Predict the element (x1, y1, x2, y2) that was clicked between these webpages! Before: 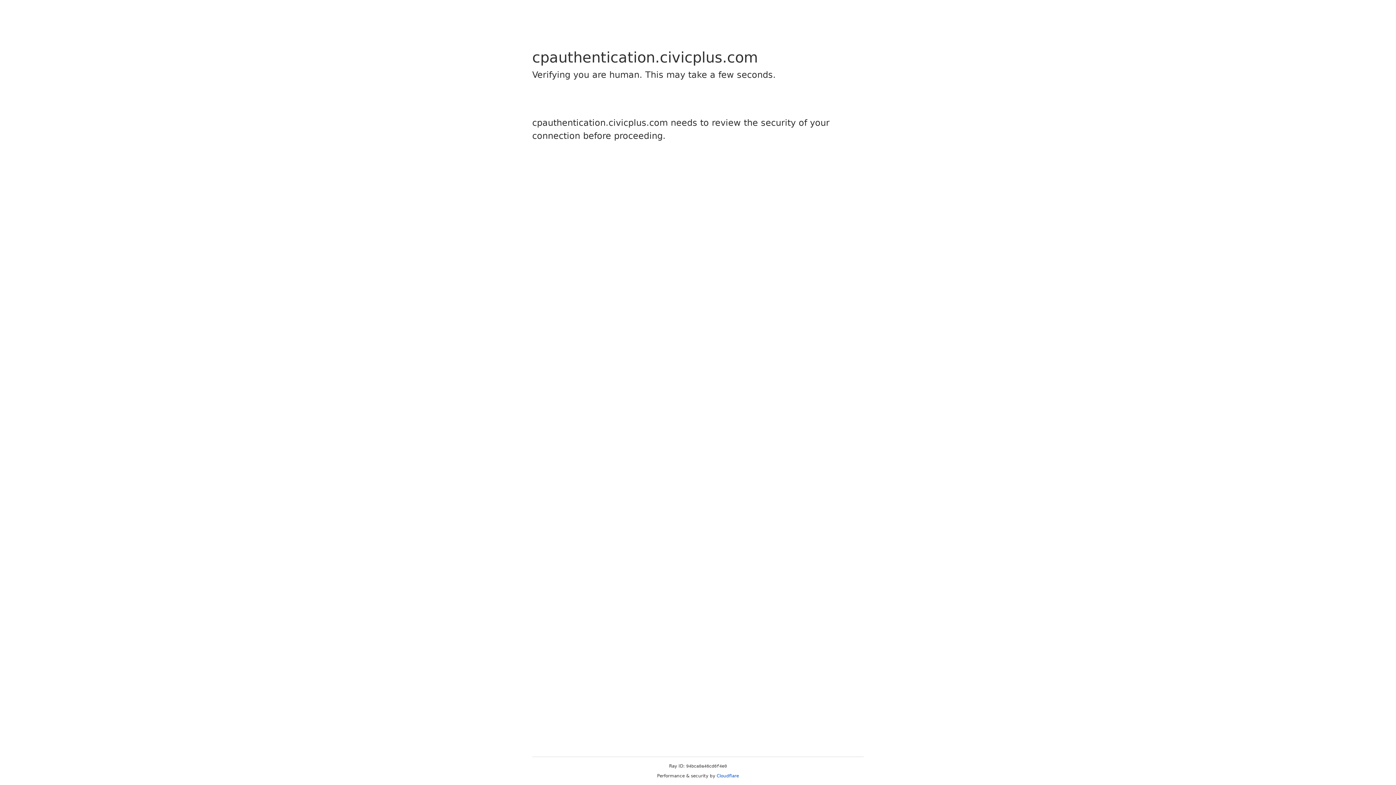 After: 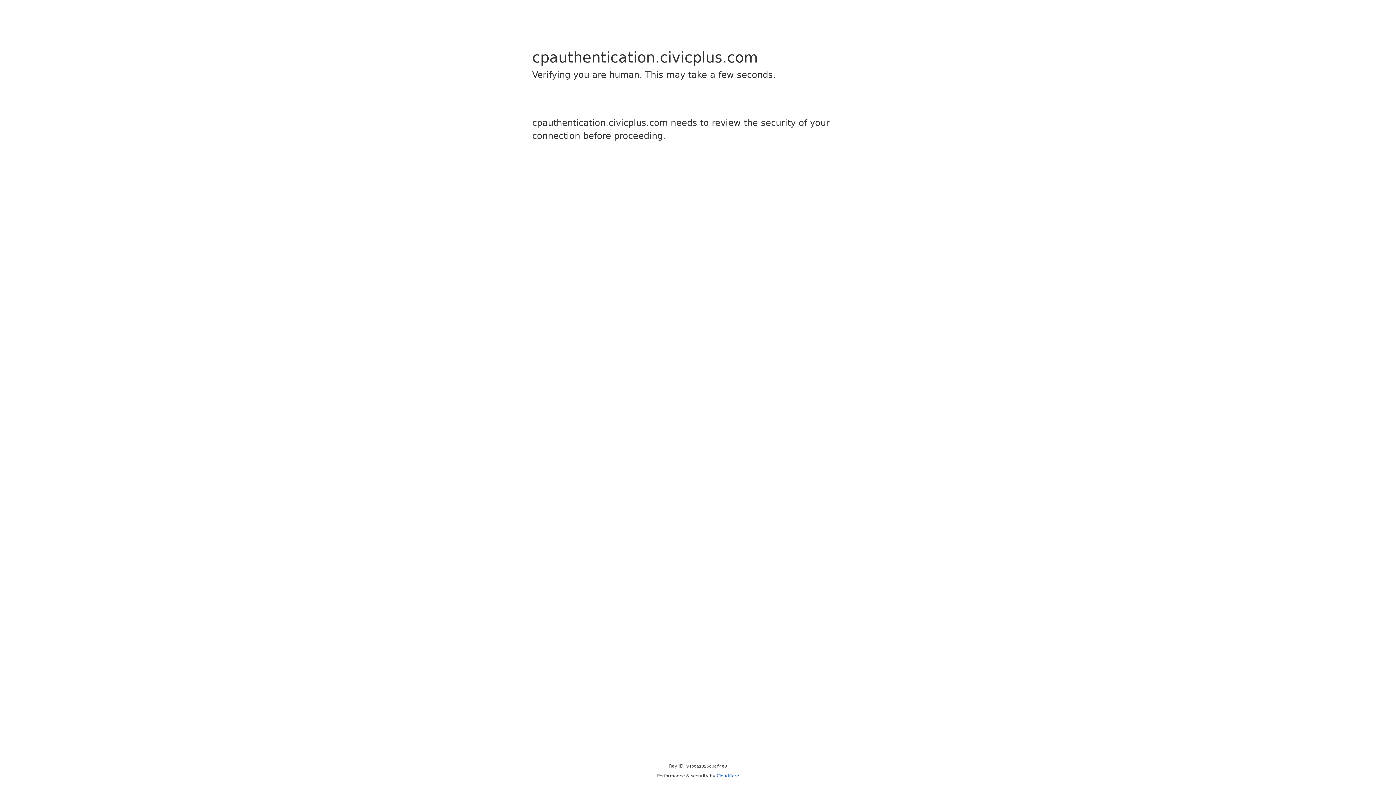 Action: label: Cloudflare bbox: (716, 773, 739, 778)